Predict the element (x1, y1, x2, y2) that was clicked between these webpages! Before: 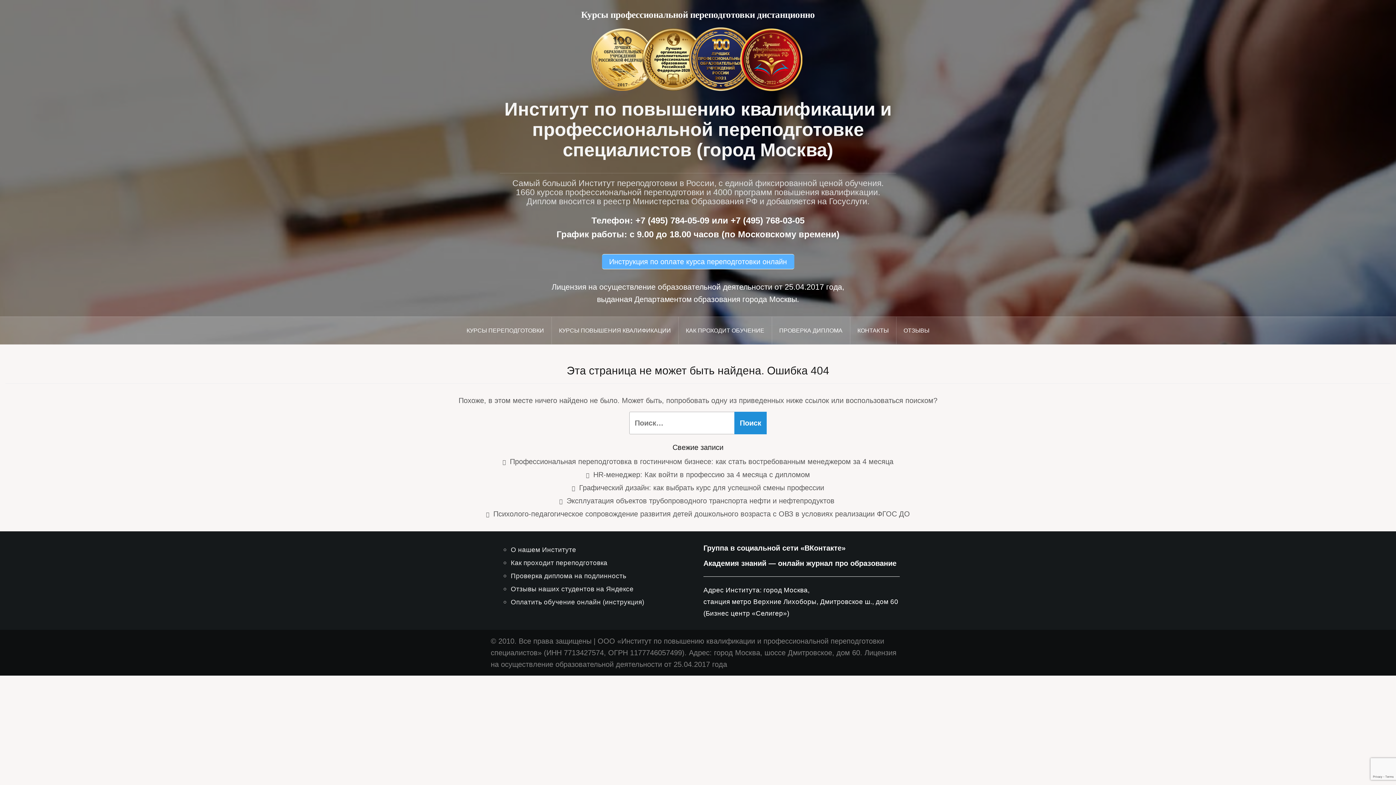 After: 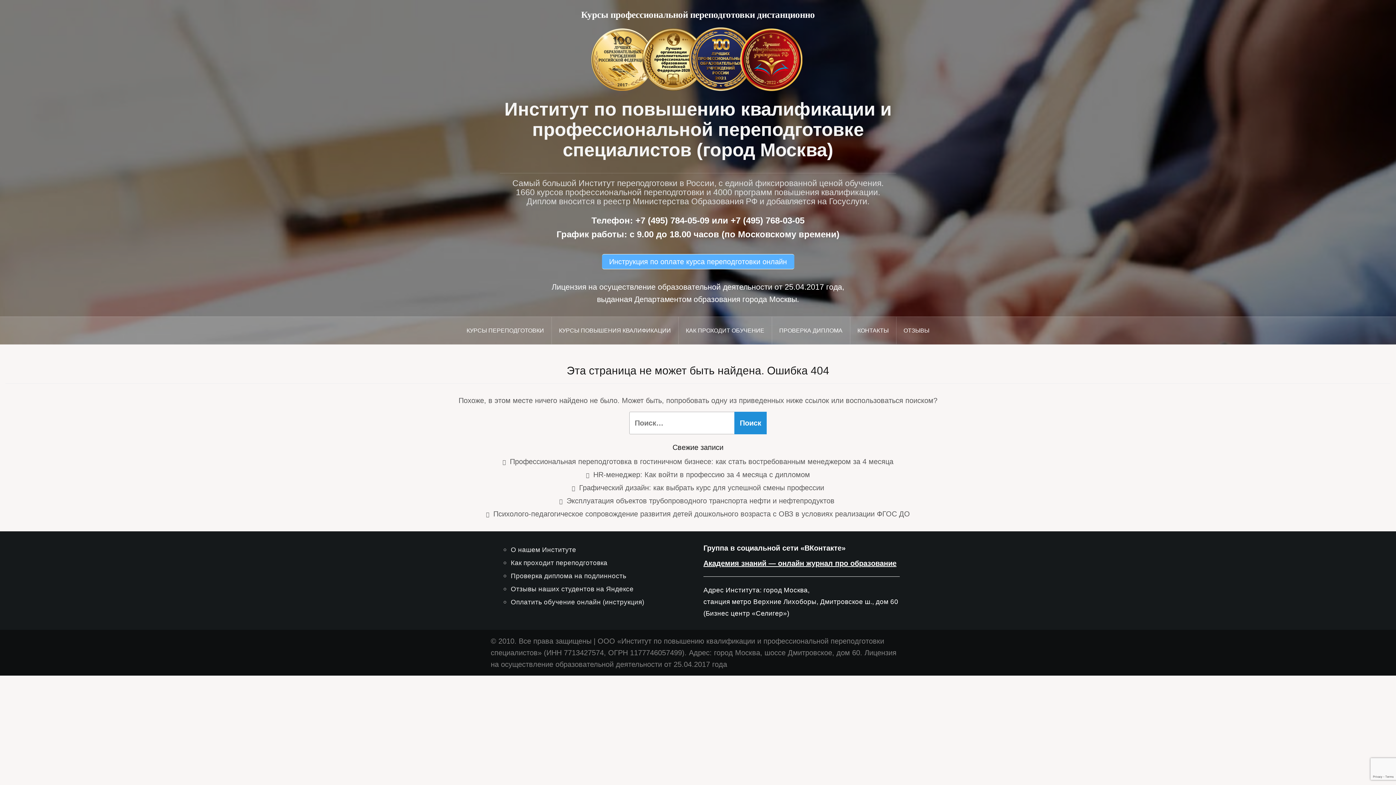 Action: label: Академия знаний — онлайн журнал про образование bbox: (703, 559, 896, 567)